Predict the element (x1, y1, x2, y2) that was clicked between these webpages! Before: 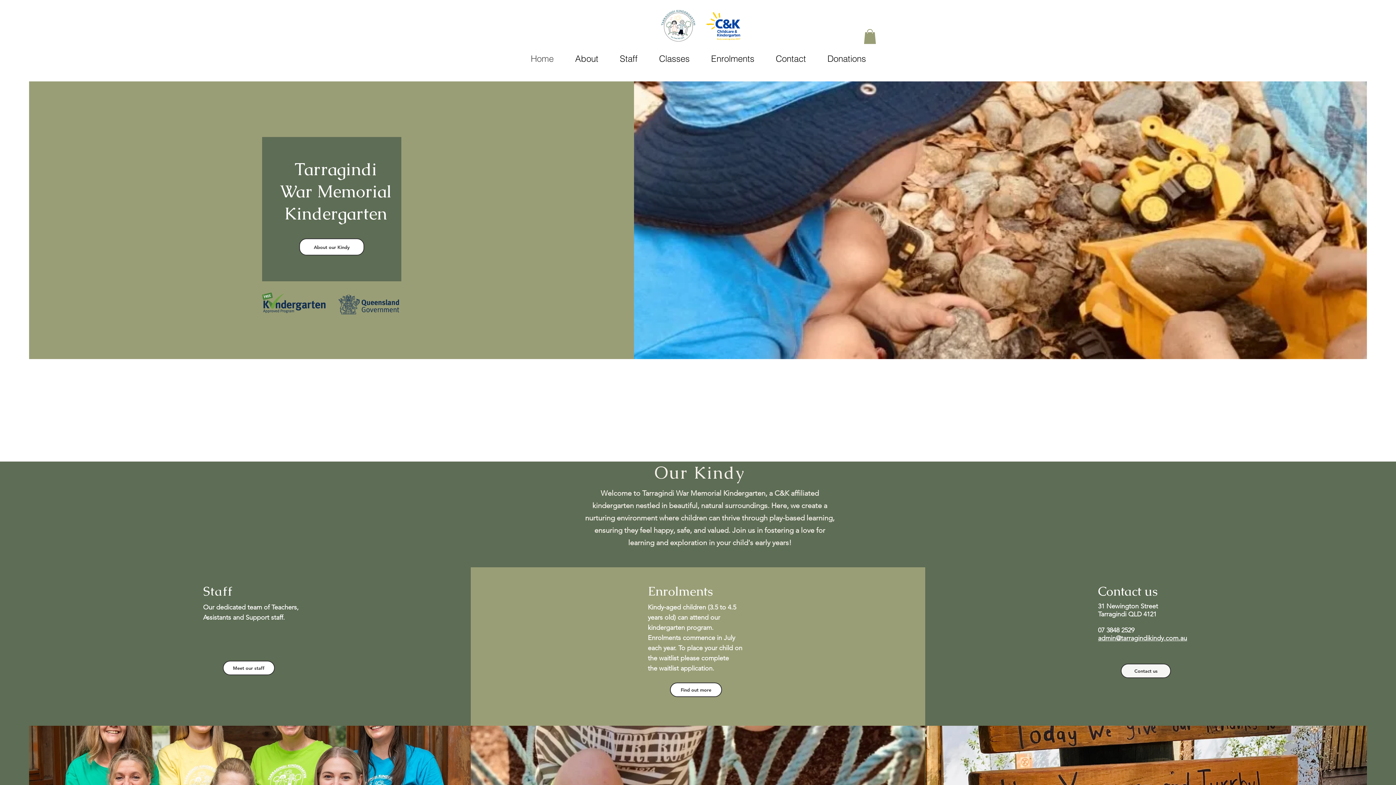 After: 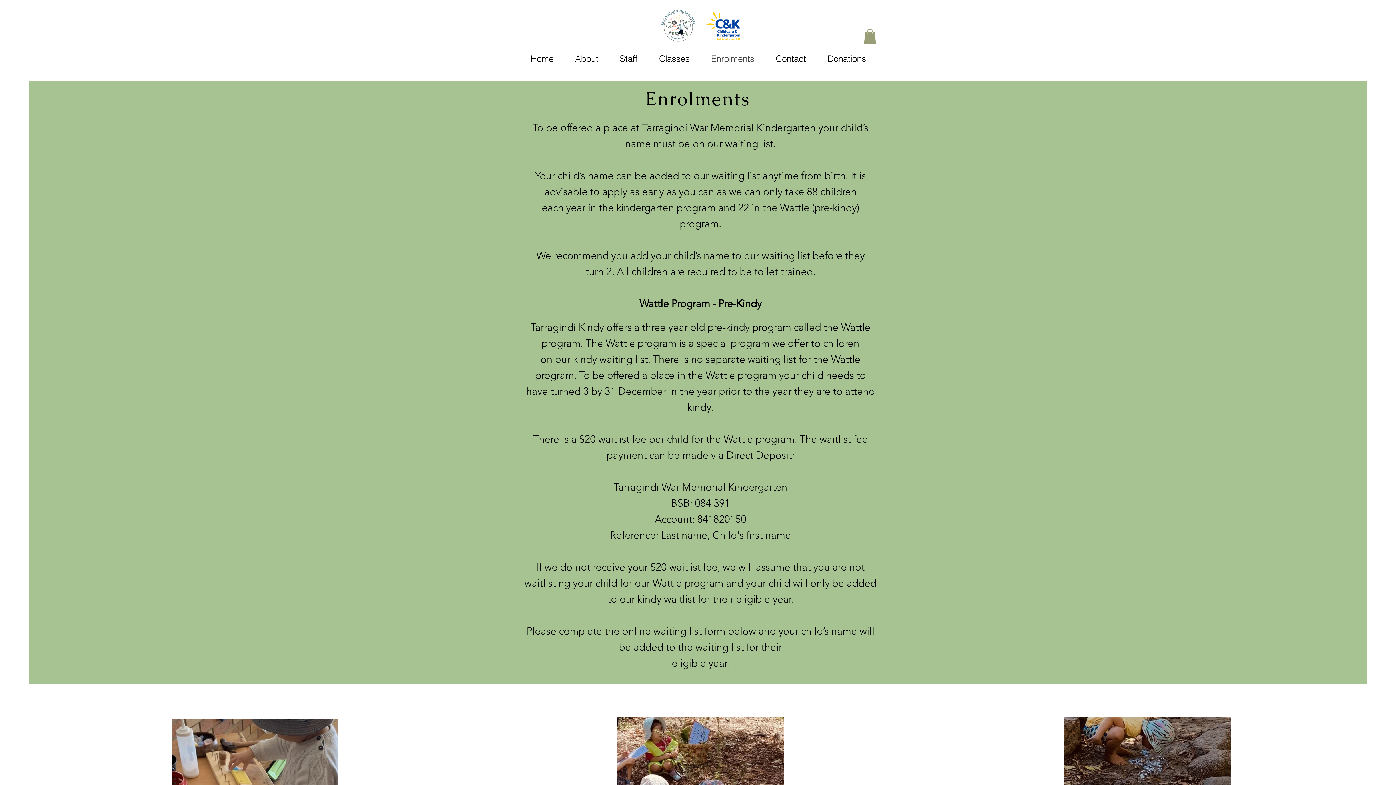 Action: bbox: (700, 49, 765, 68) label: Enrolments